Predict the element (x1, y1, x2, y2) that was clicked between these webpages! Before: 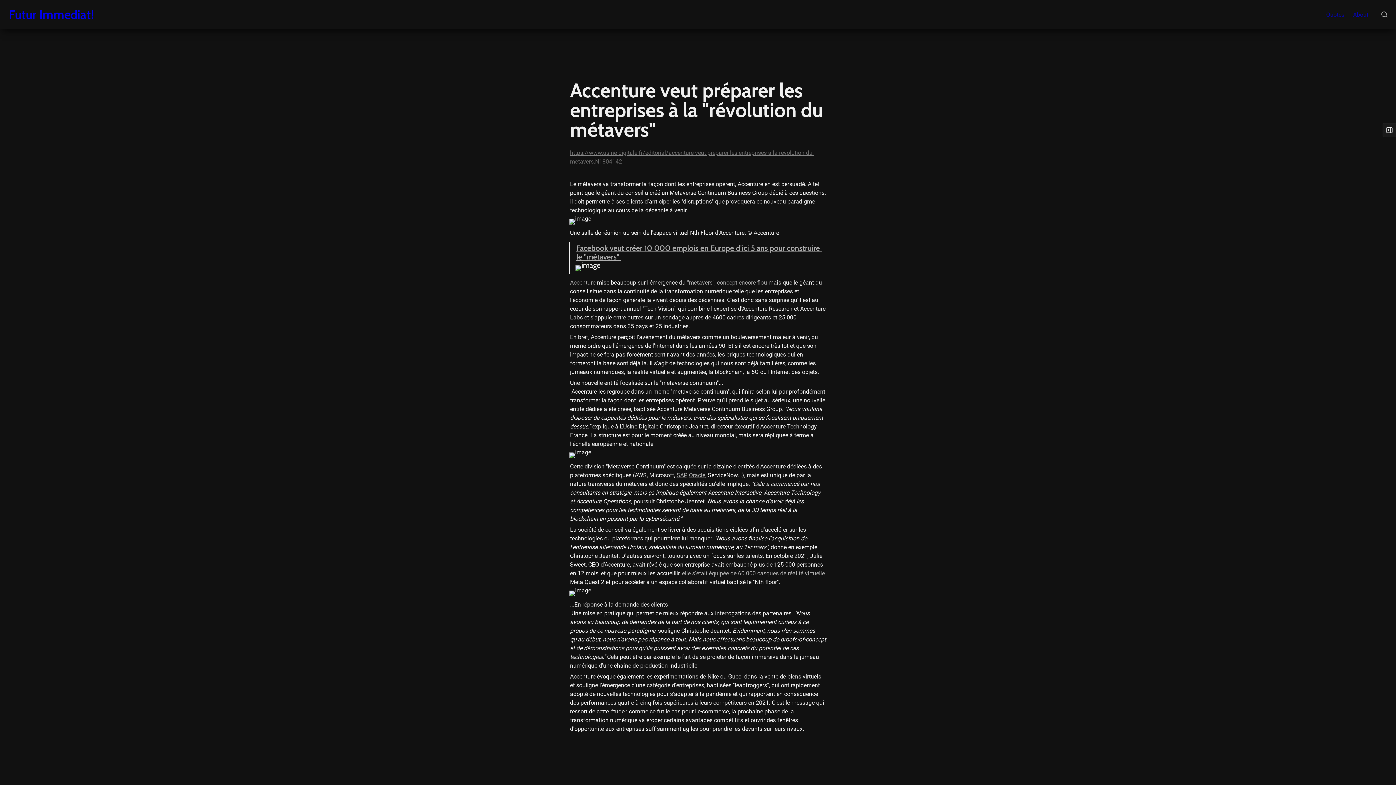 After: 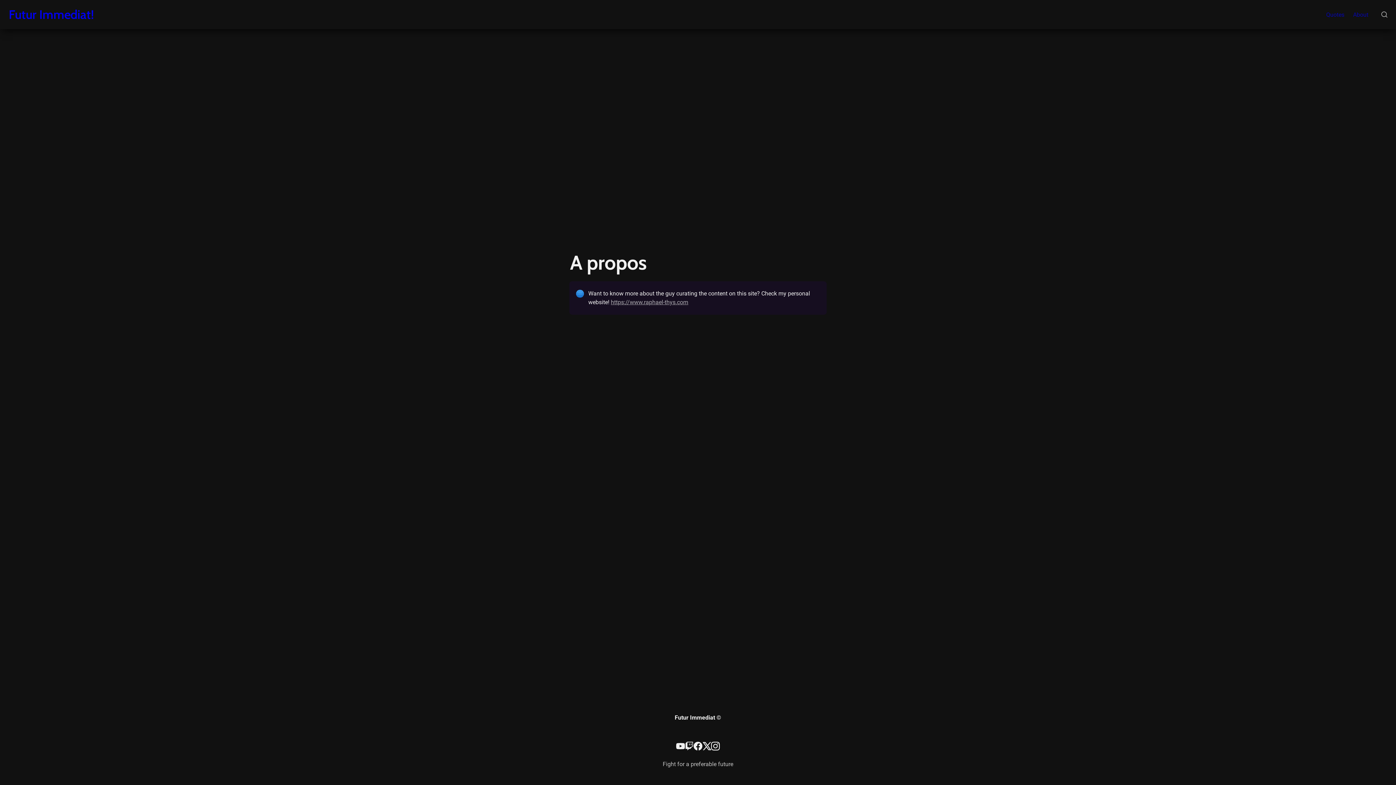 Action: label: About bbox: (1349, 5, 1373, 23)